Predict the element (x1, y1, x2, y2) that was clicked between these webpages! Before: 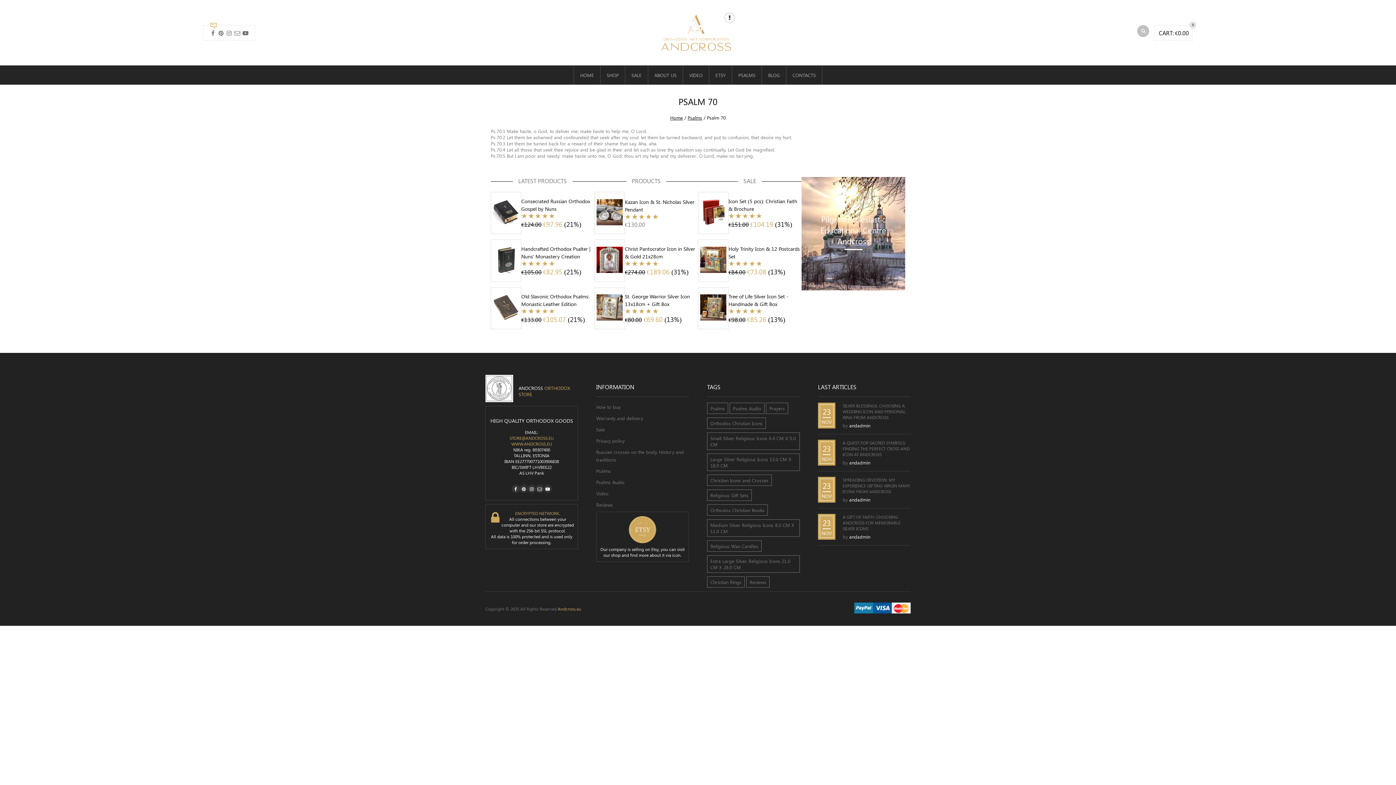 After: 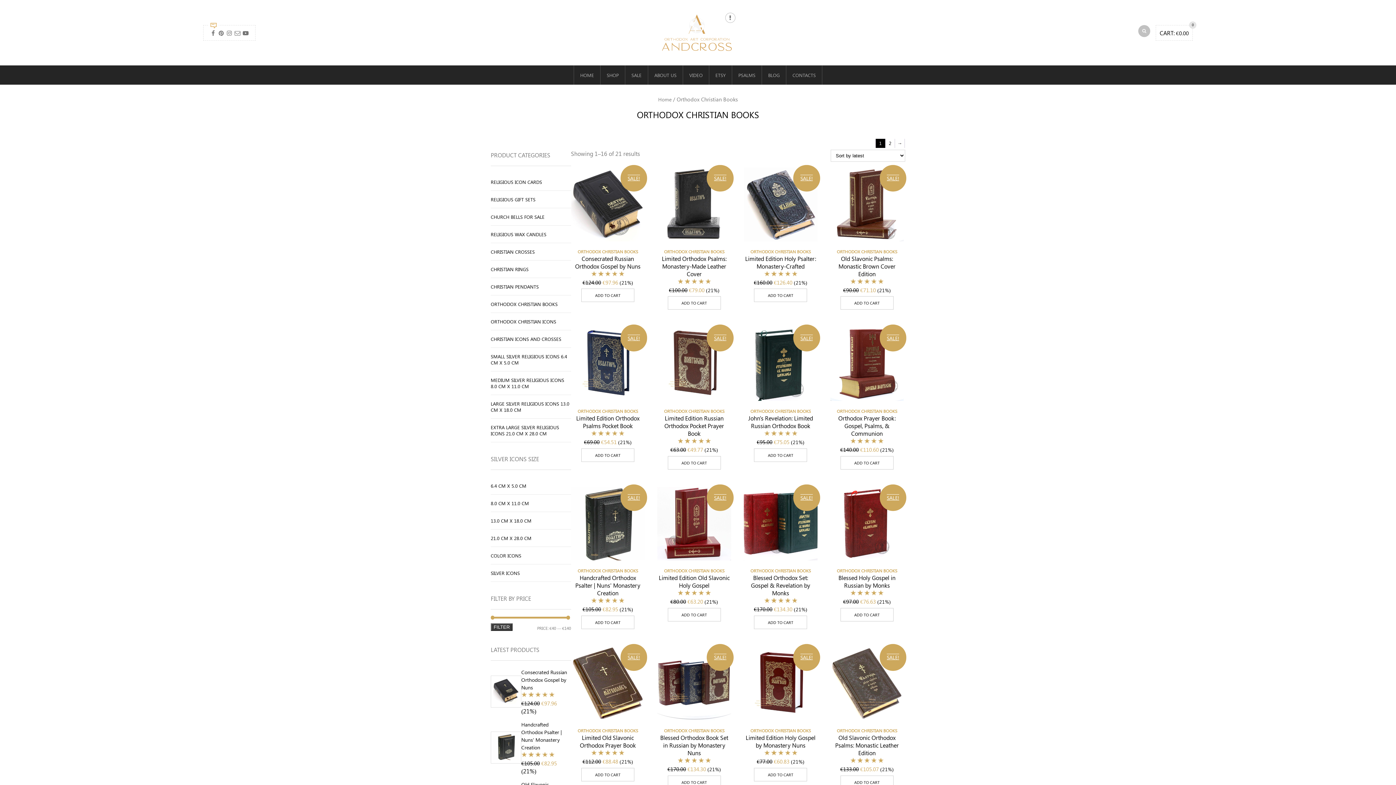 Action: label: Orthodox Christian Books bbox: (707, 504, 768, 516)